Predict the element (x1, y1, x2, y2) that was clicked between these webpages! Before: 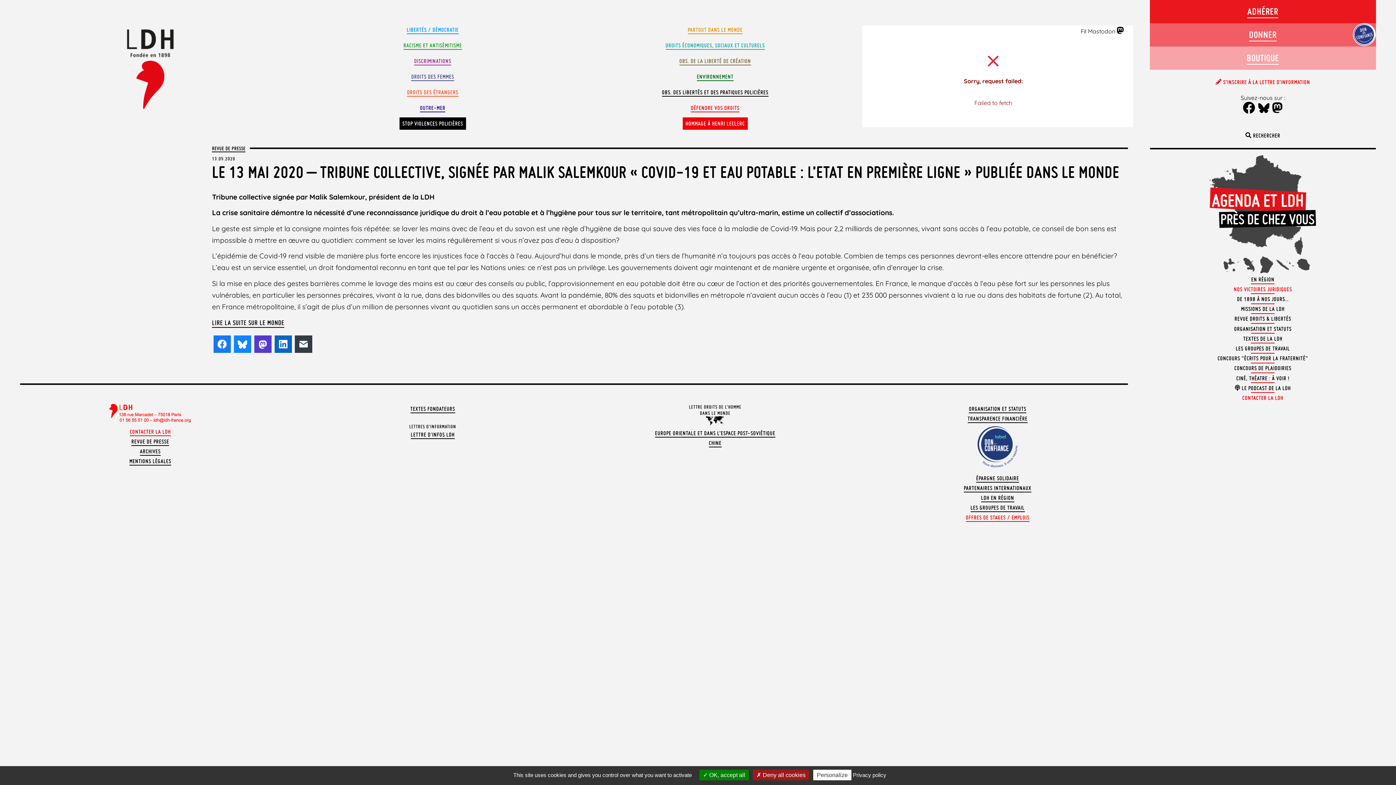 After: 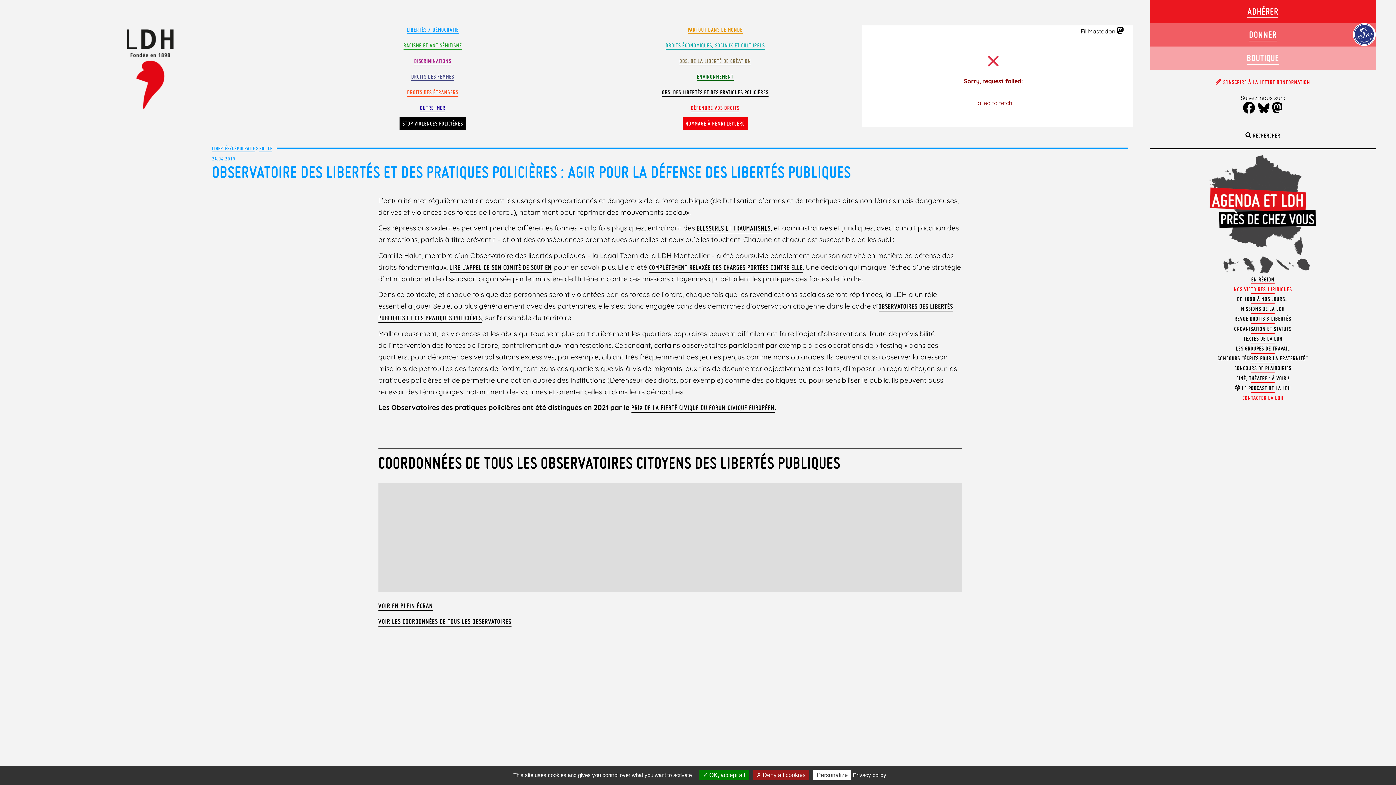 Action: label: OBS. DES LIBERTÉS ET DES PRATIQUES POLICIÈRES bbox: (662, 89, 768, 96)